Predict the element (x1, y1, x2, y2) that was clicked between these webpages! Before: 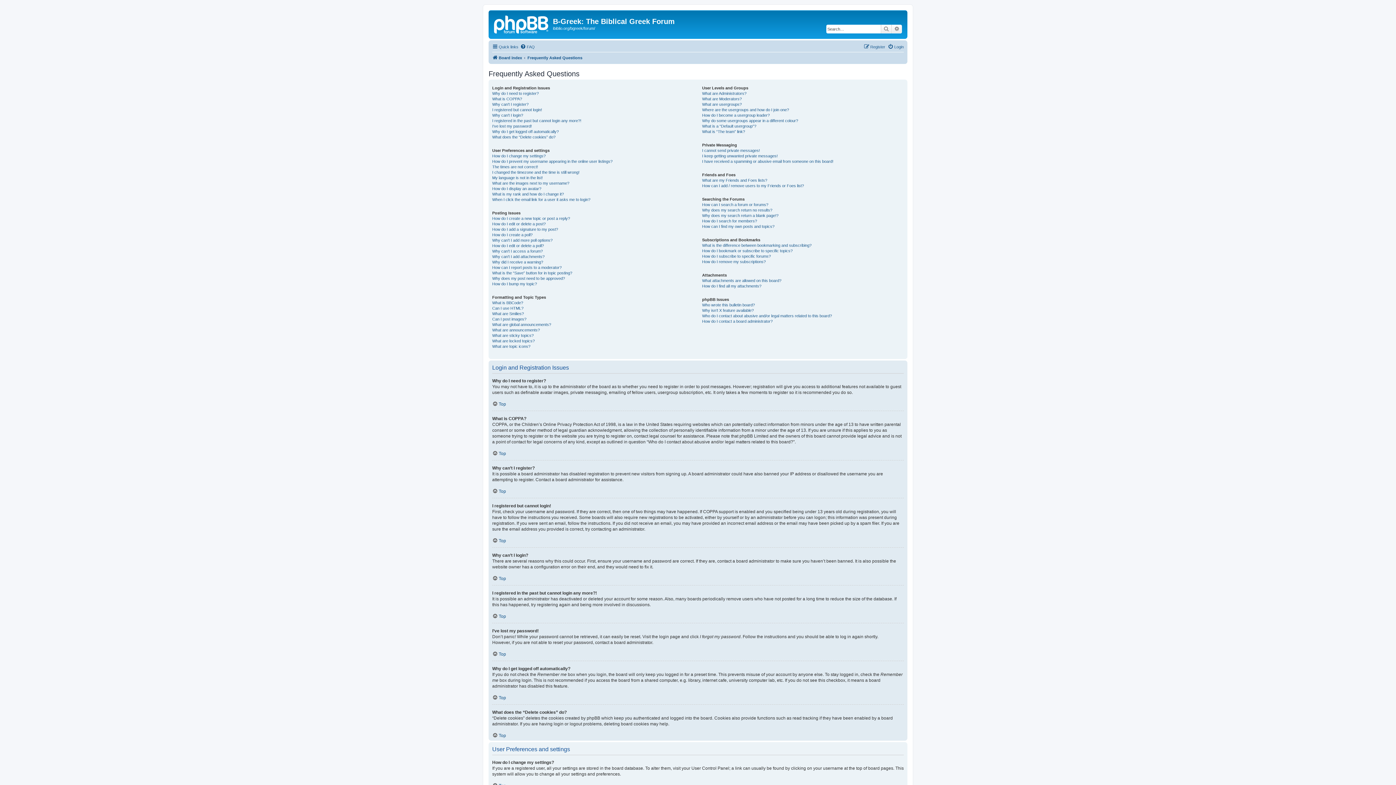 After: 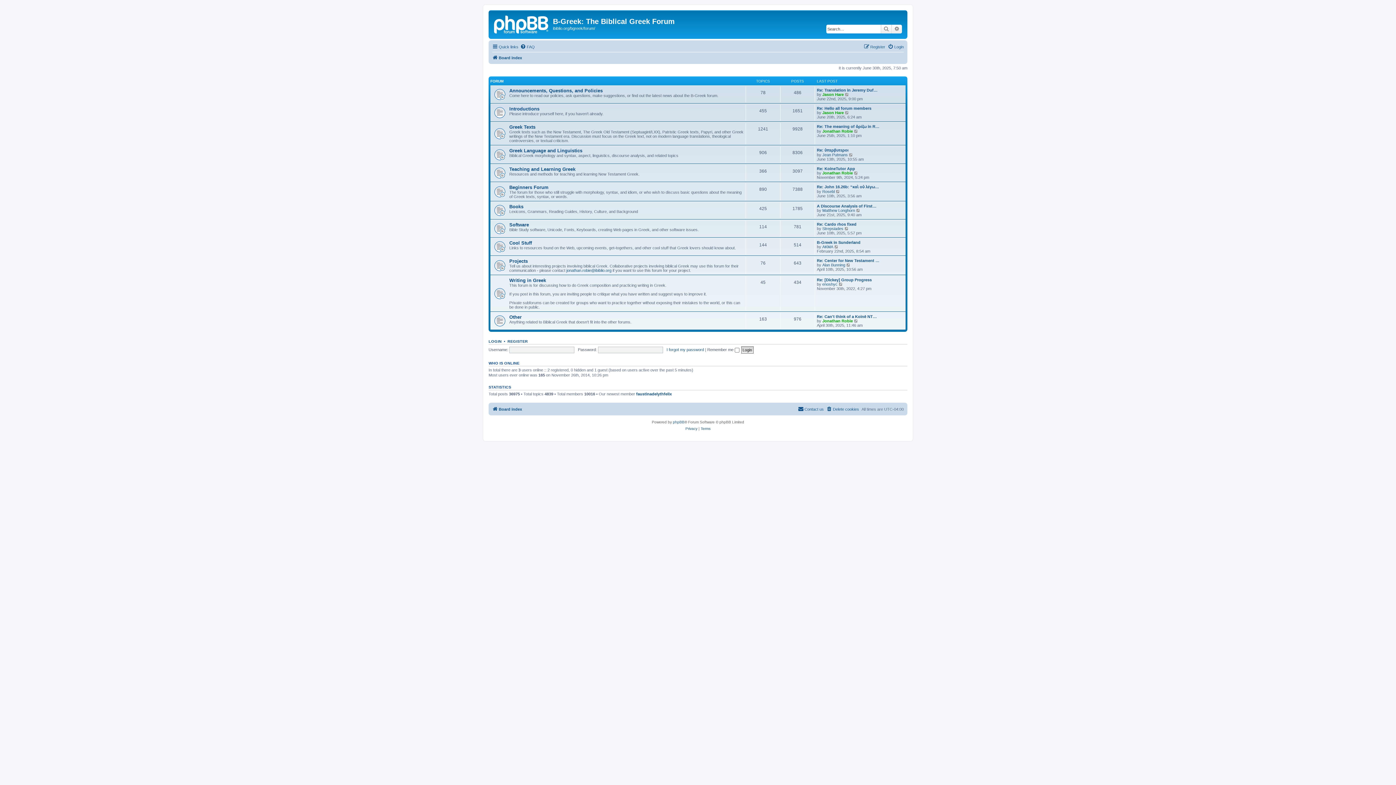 Action: bbox: (490, 12, 553, 35)